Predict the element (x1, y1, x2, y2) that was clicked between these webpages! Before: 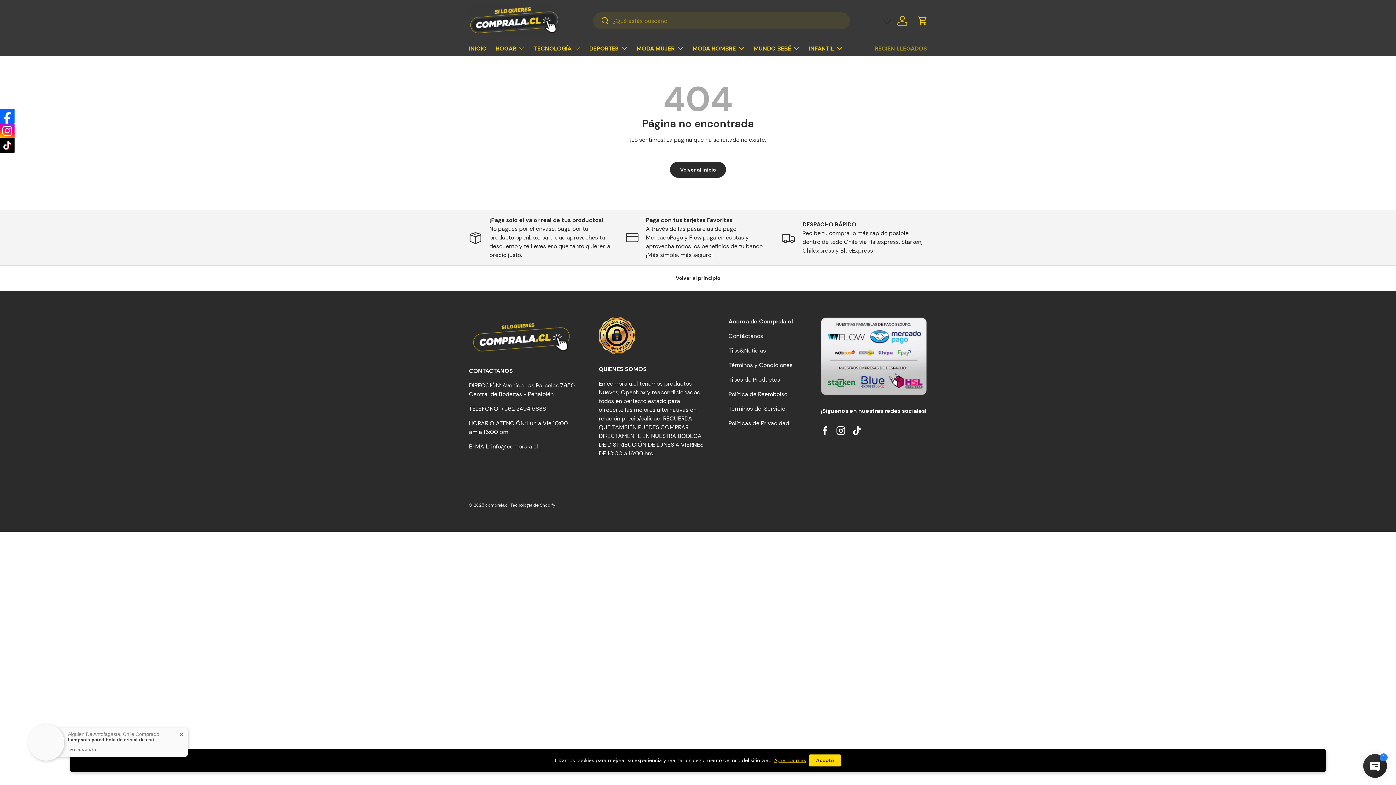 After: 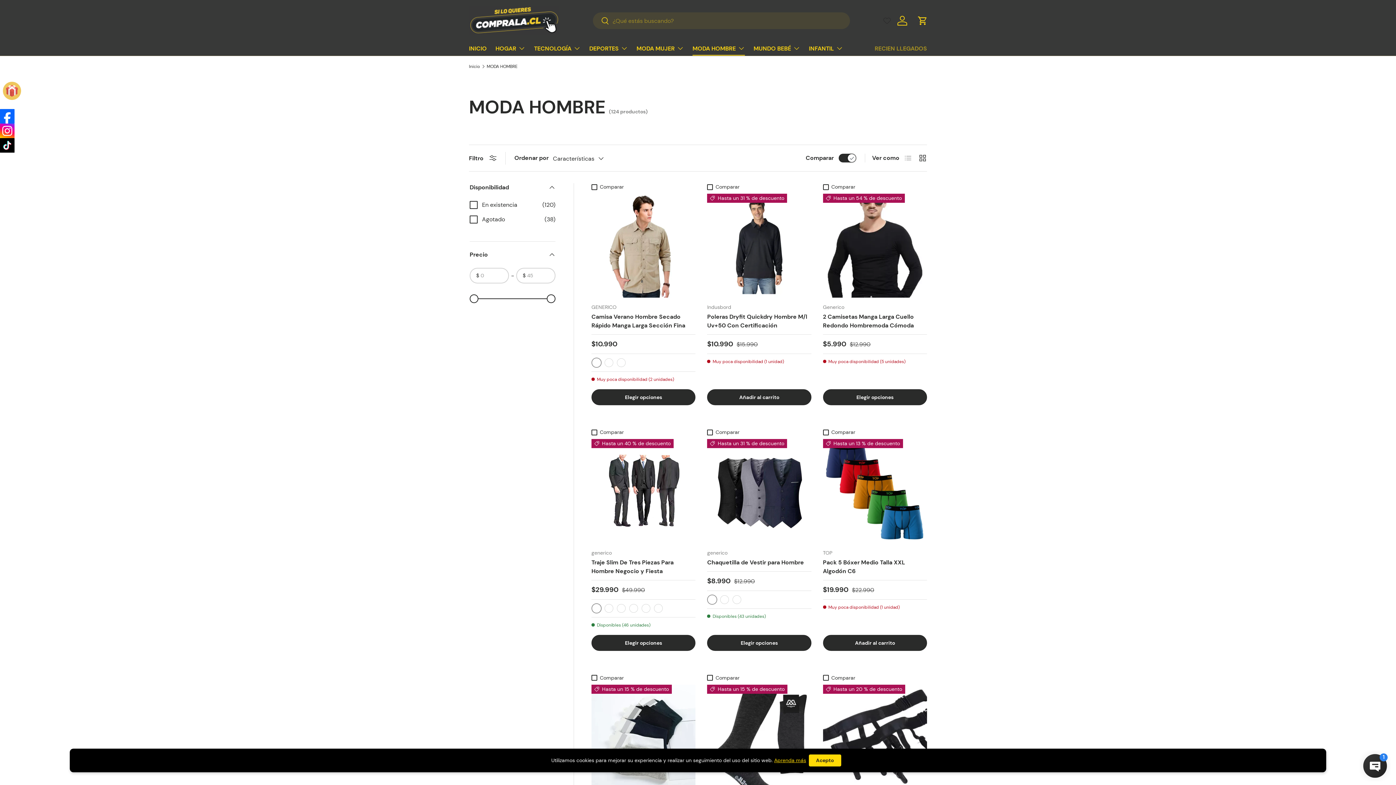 Action: label: MODA HOMBRE bbox: (692, 41, 745, 55)